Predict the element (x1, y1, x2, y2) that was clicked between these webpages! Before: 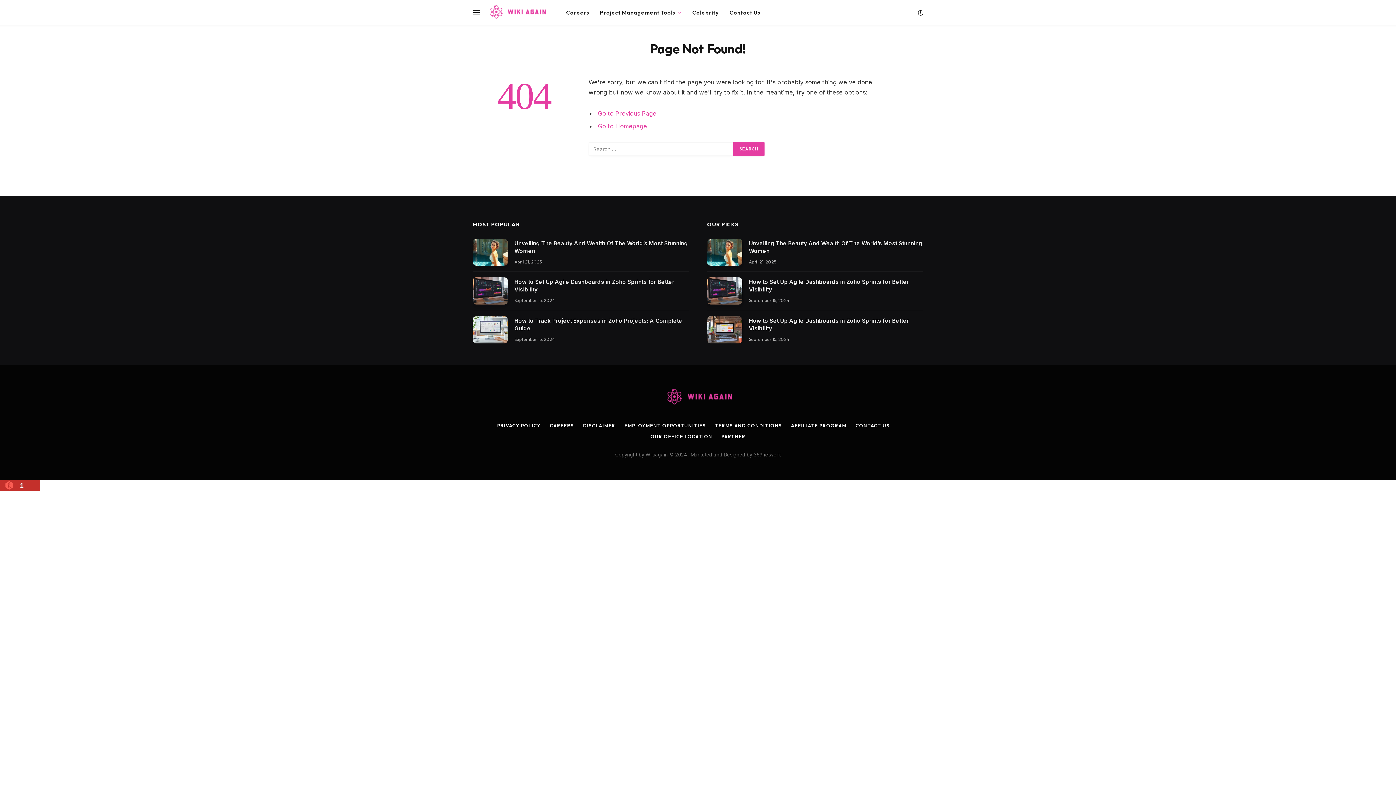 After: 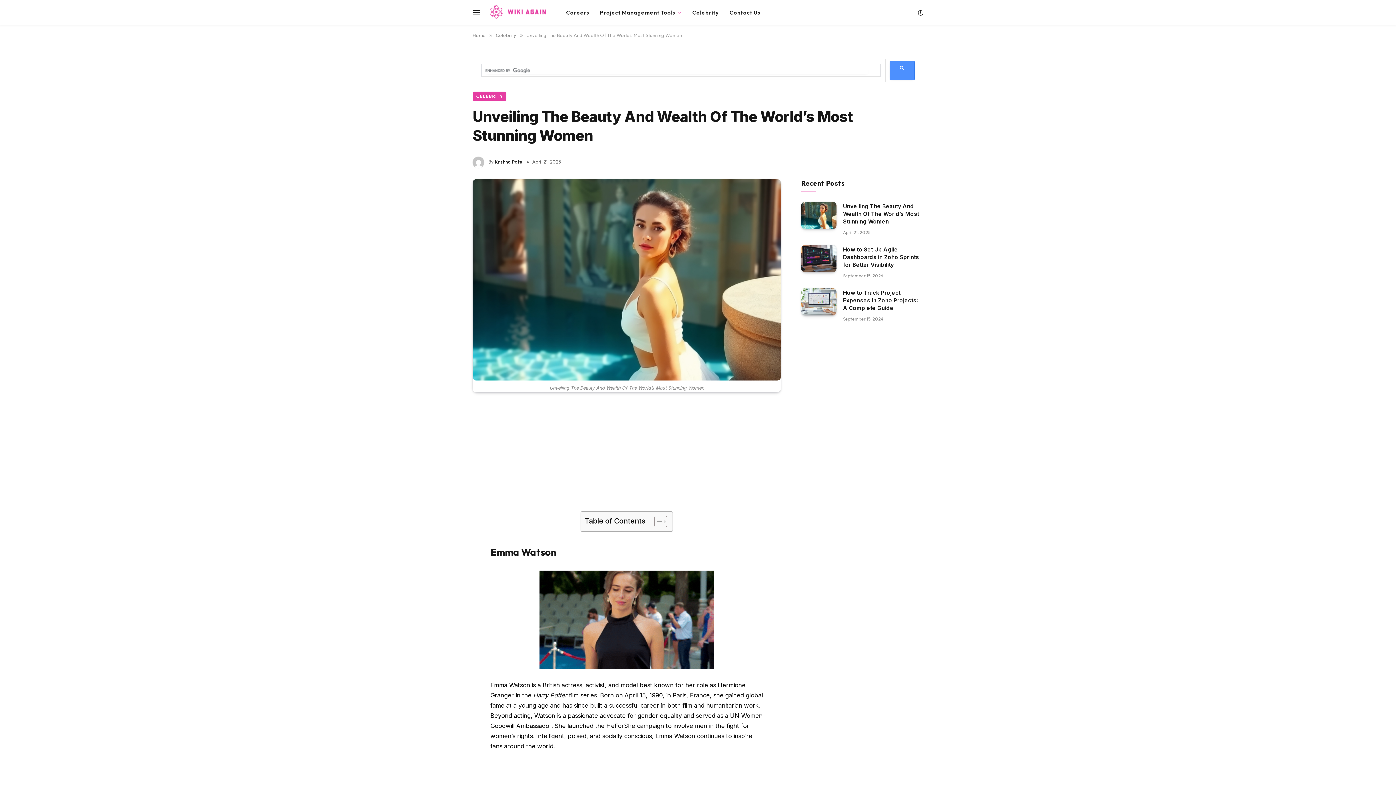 Action: bbox: (472, 238, 508, 265)